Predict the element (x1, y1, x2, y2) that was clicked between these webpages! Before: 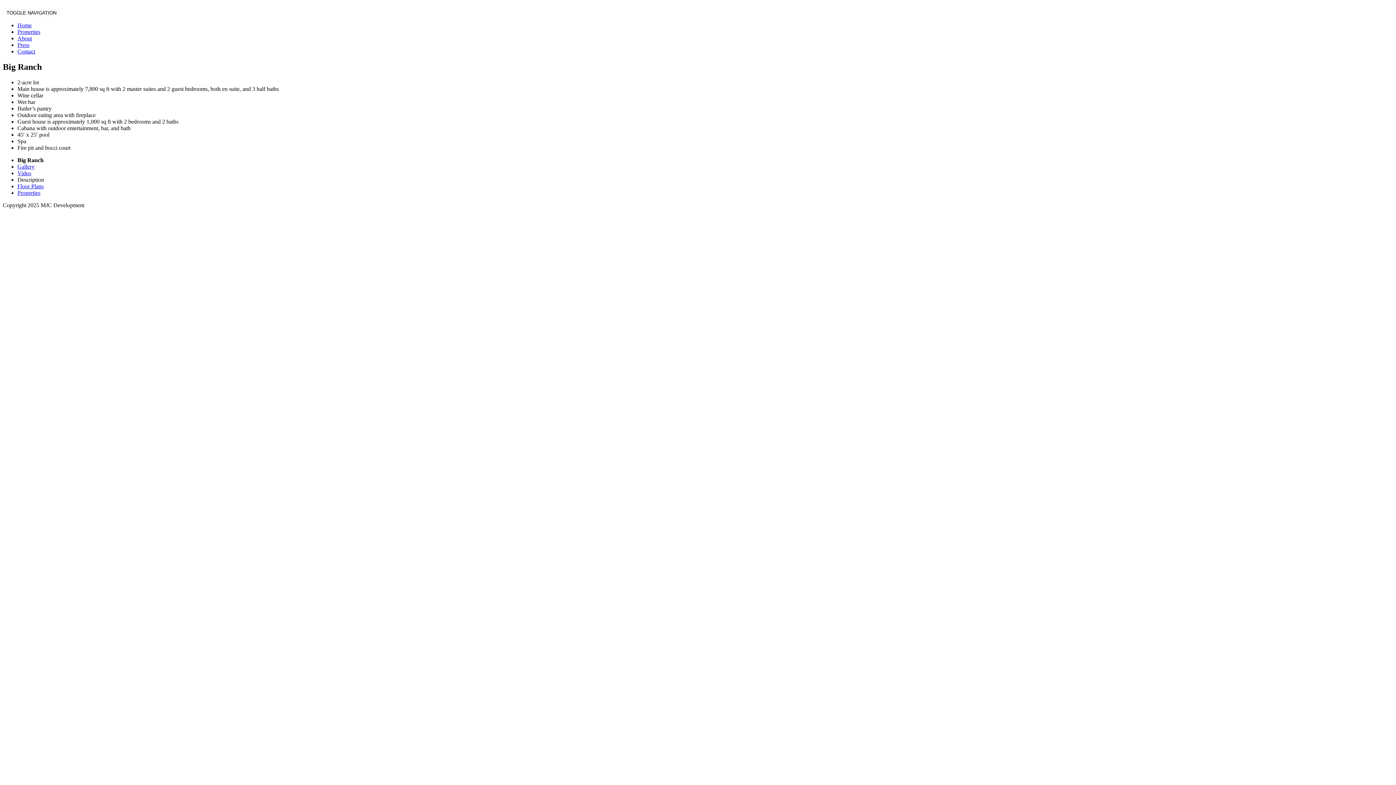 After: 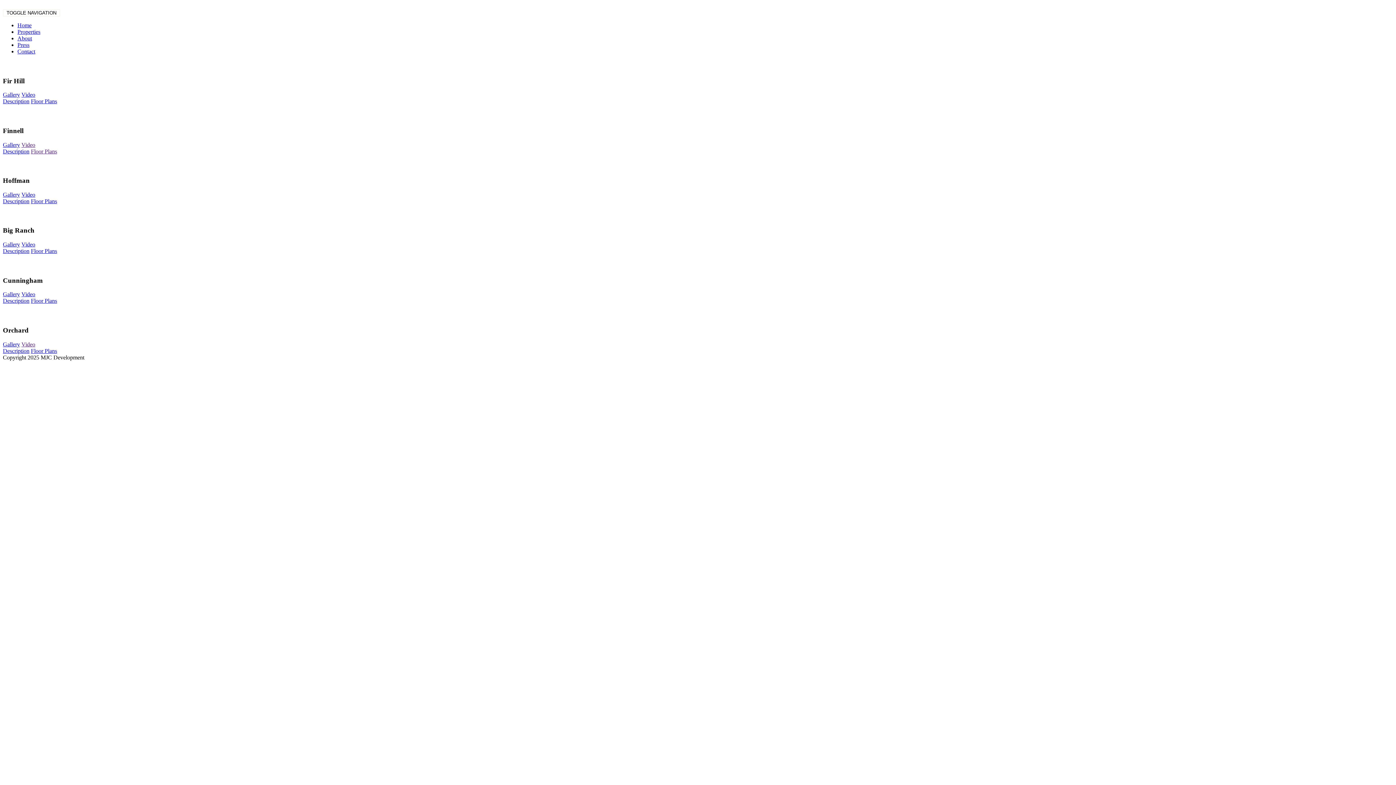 Action: label: Properties bbox: (17, 28, 40, 34)